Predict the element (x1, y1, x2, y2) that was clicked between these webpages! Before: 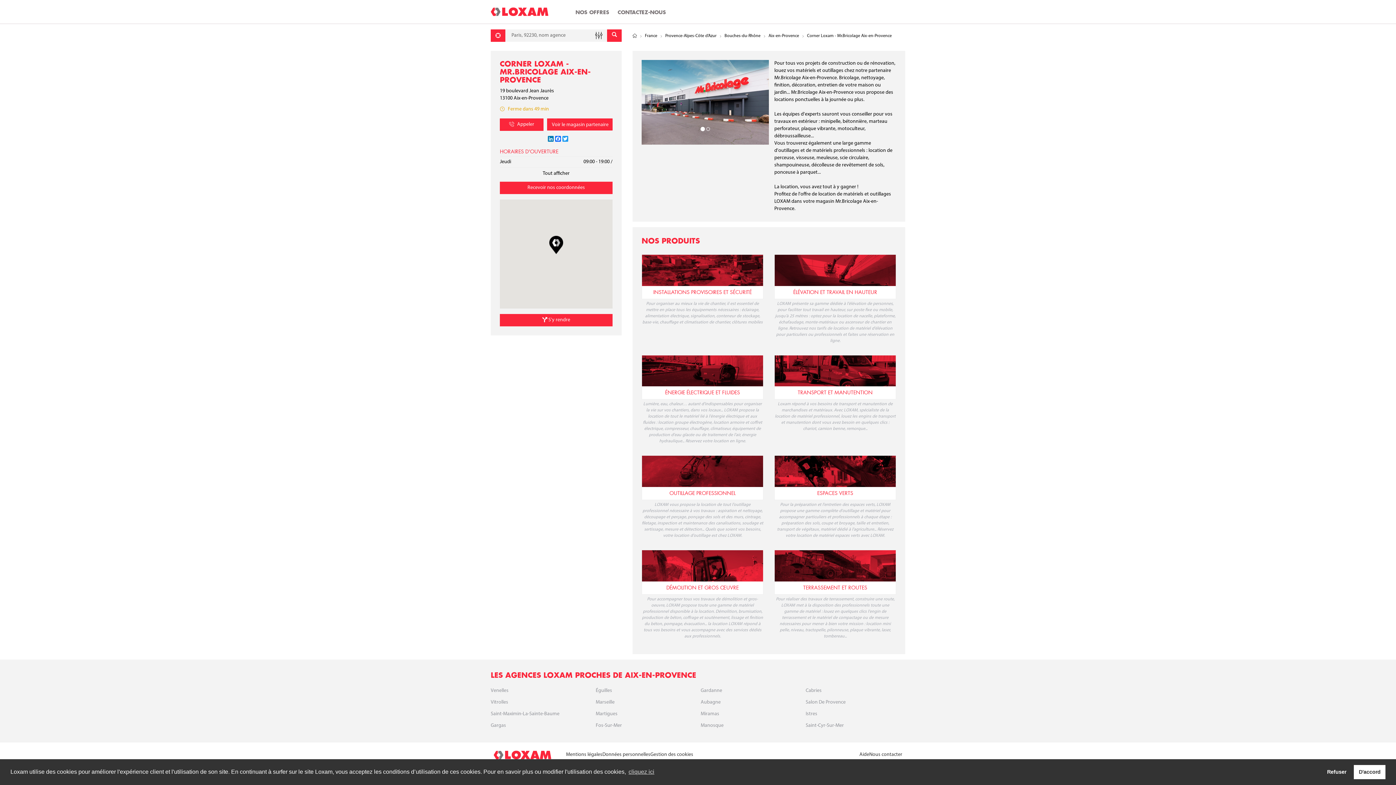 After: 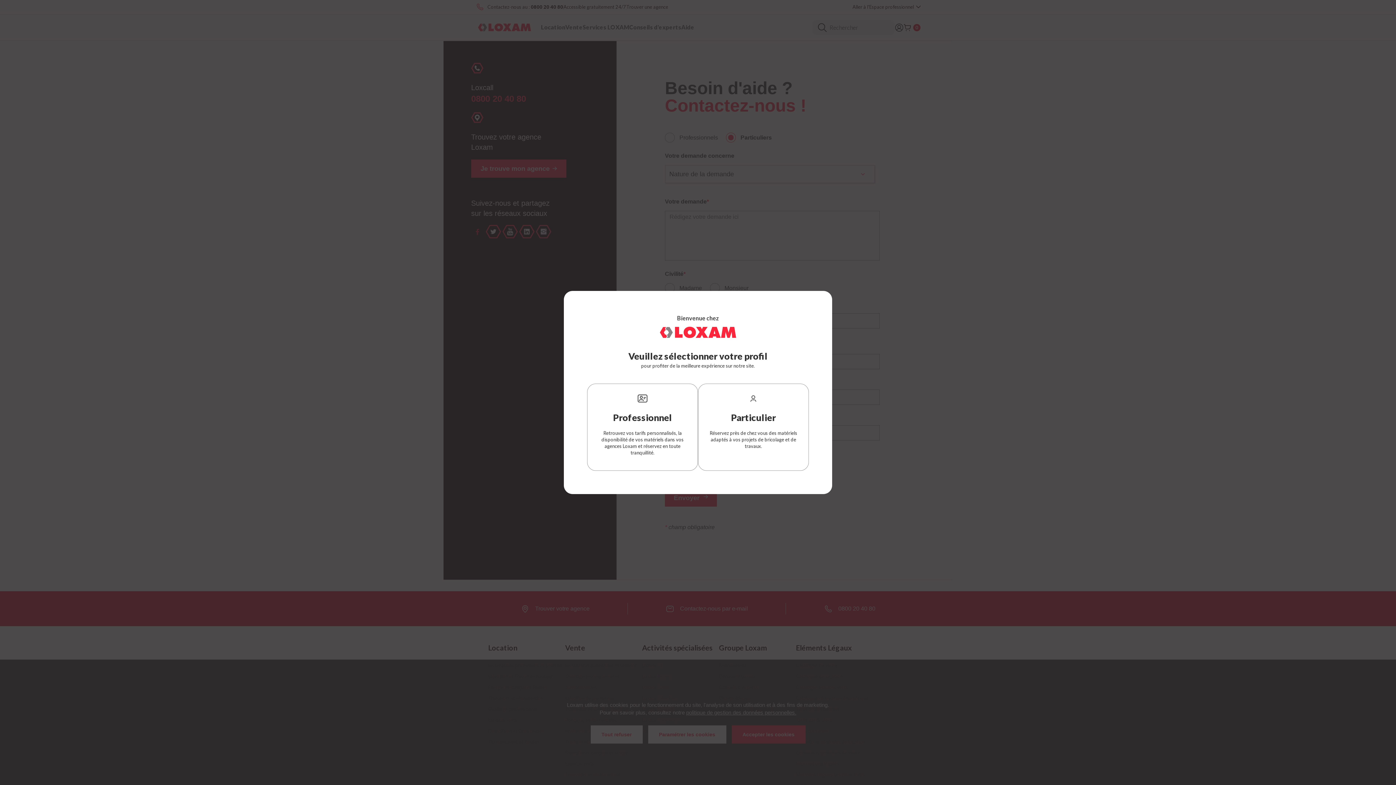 Action: label: Nous contacter bbox: (869, 752, 902, 757)